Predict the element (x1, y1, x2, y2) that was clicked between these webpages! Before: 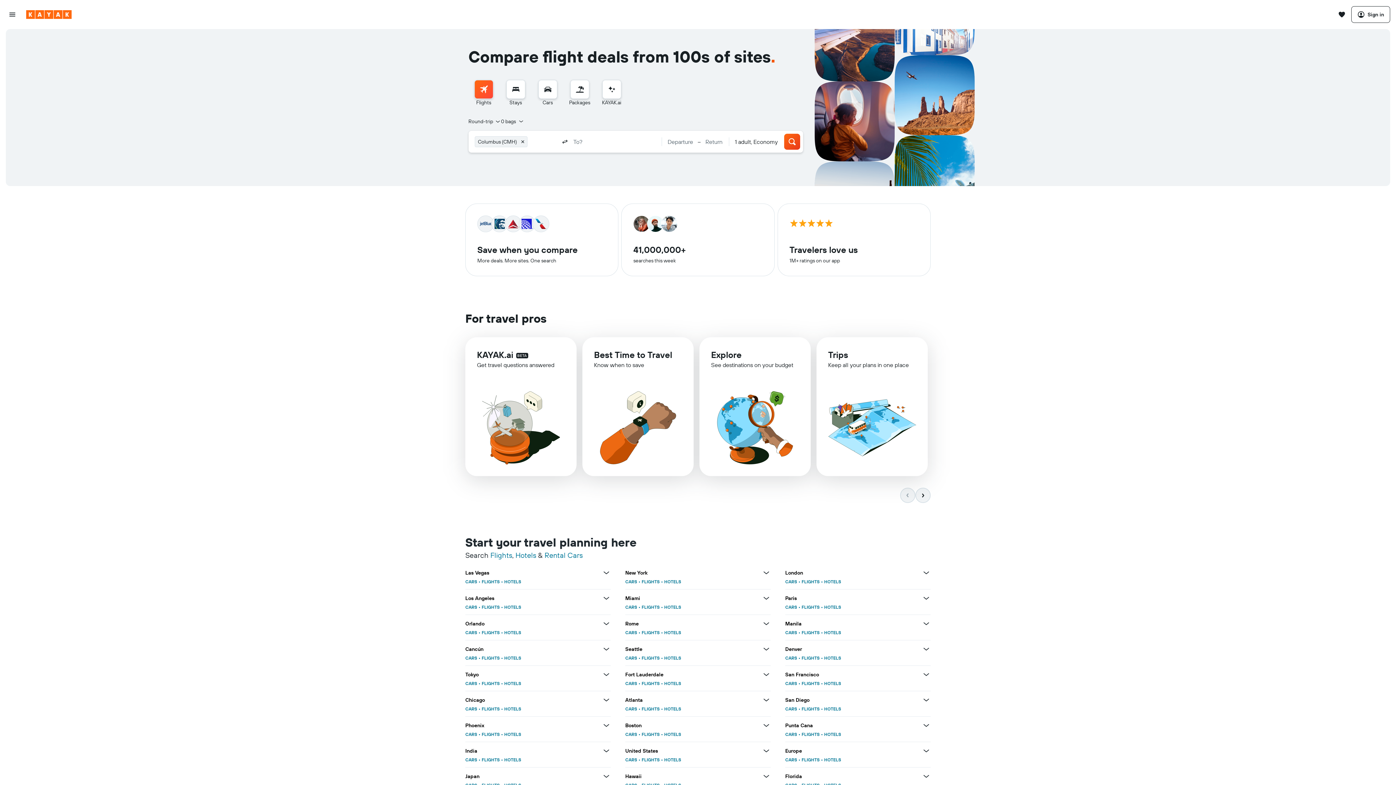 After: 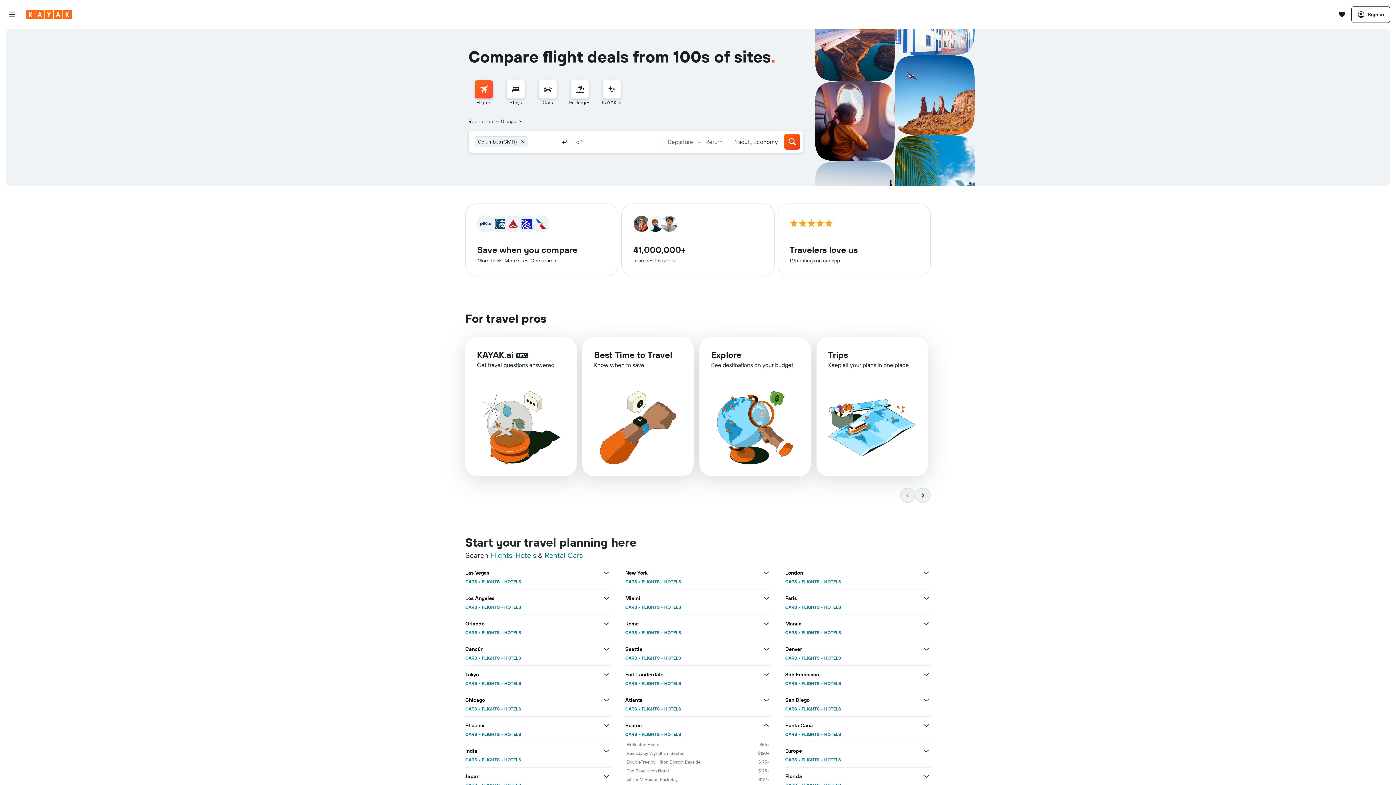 Action: label: View more deals for Boston bbox: (762, 721, 770, 730)